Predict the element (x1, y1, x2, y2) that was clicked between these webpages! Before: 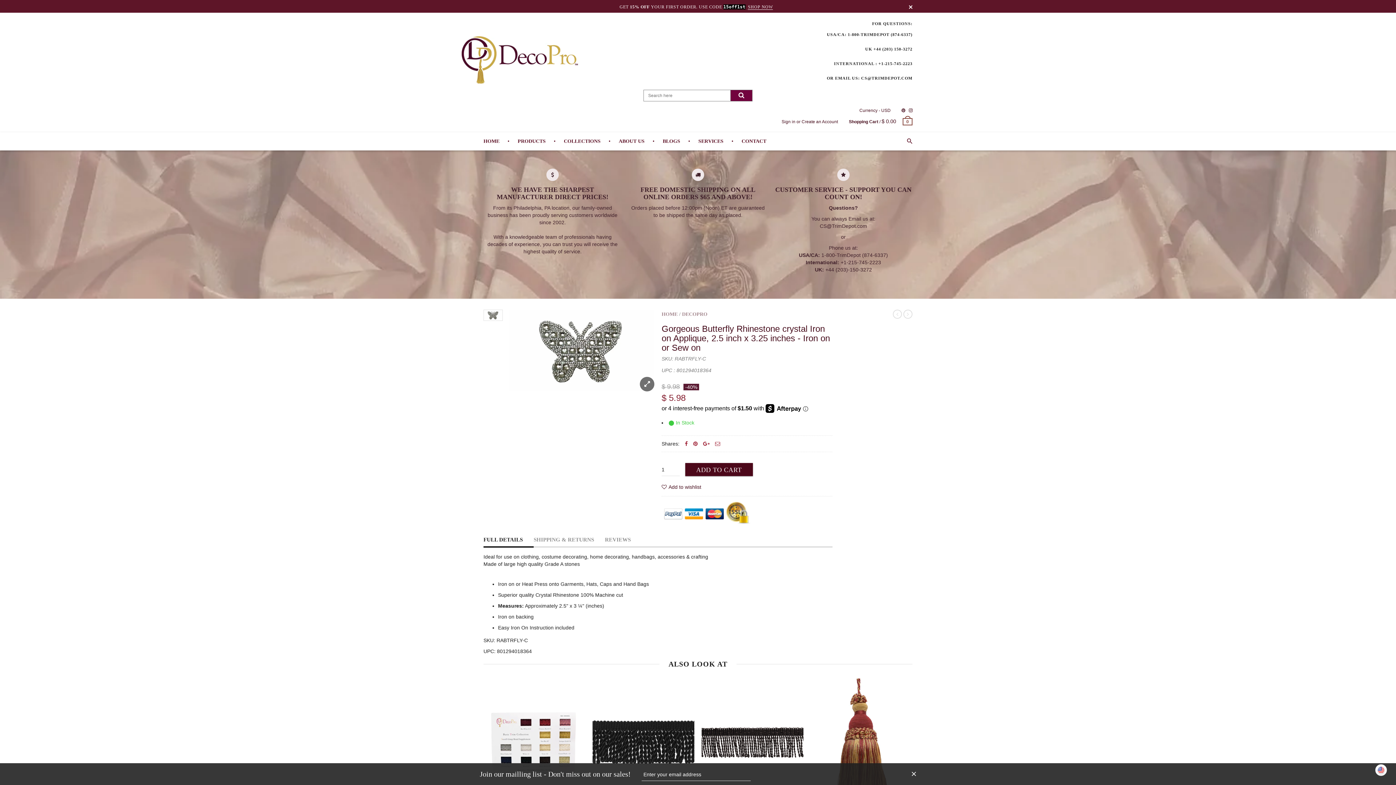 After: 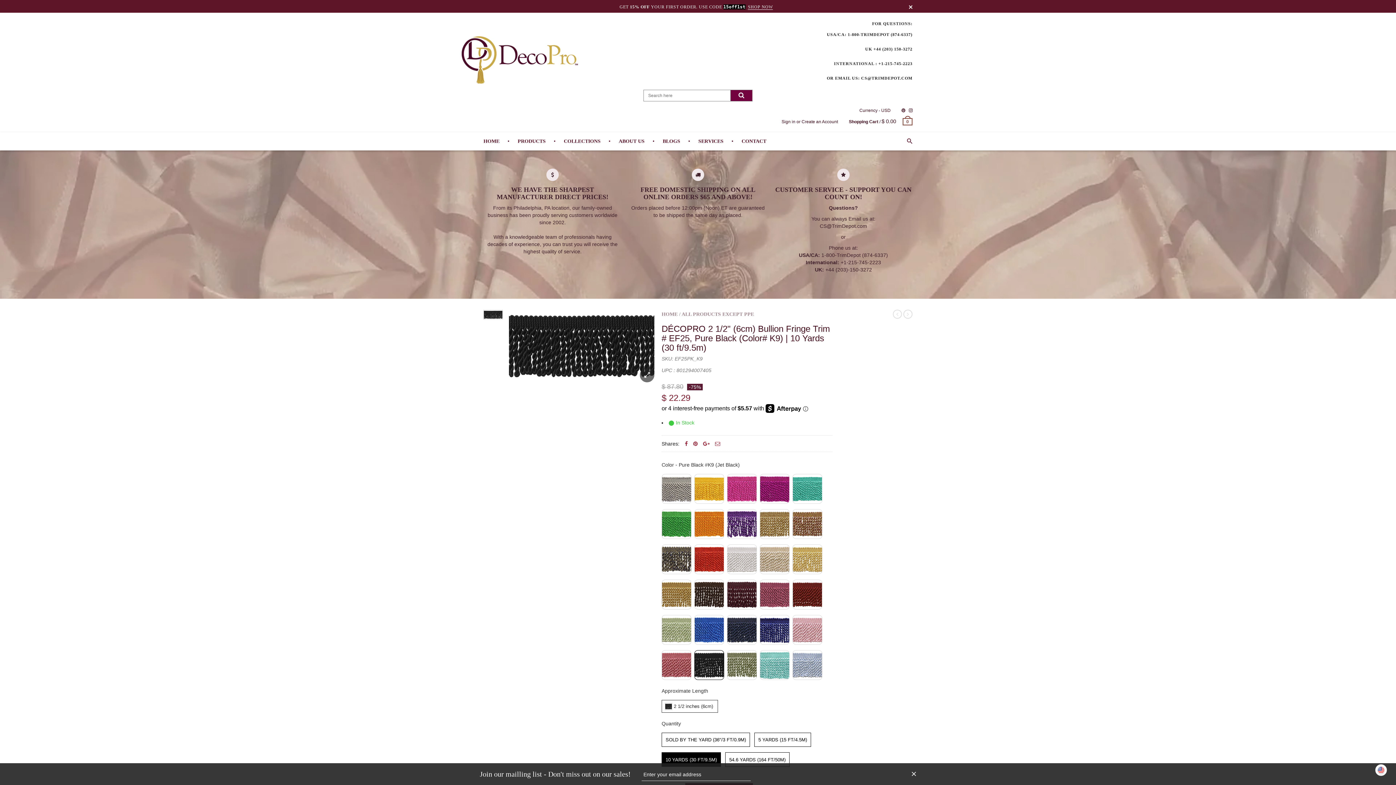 Action: bbox: (592, 739, 694, 744)